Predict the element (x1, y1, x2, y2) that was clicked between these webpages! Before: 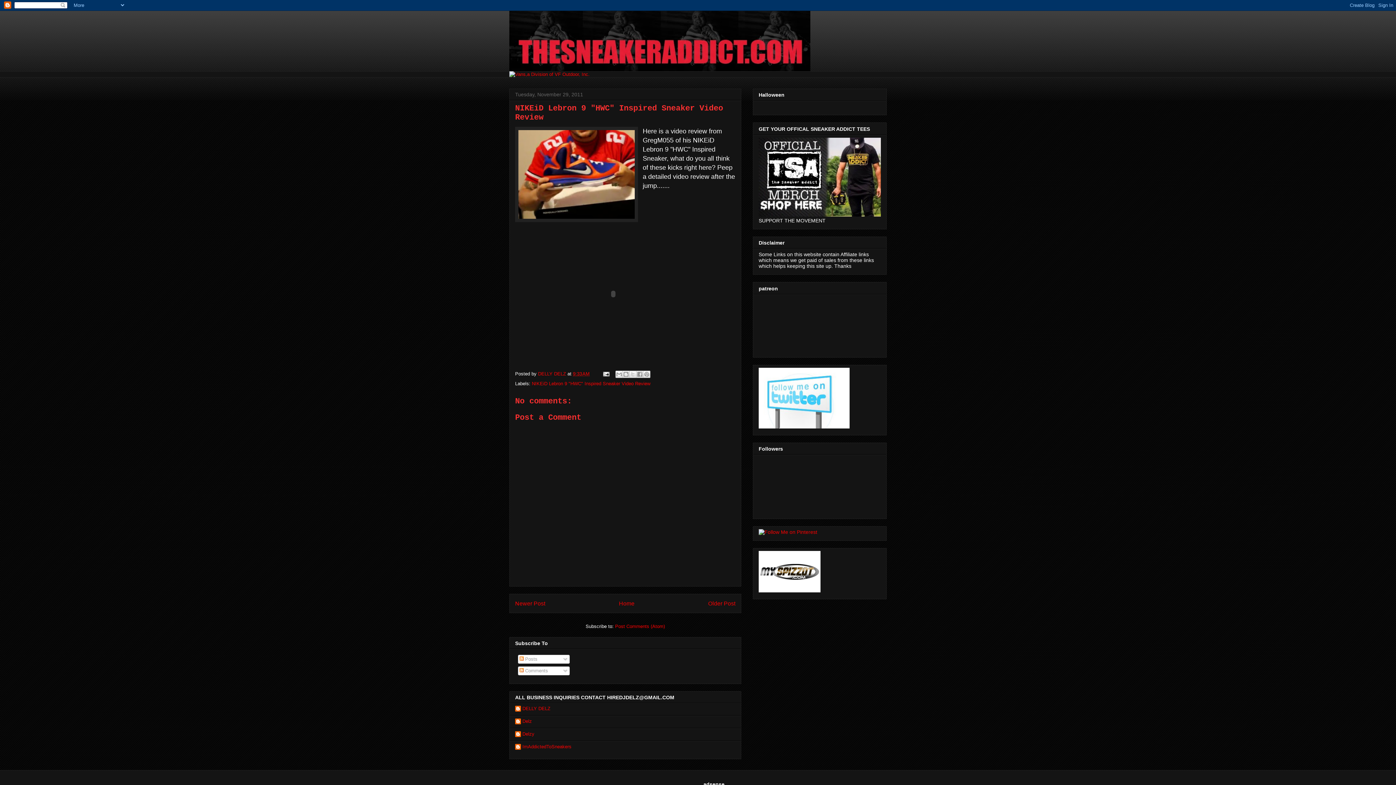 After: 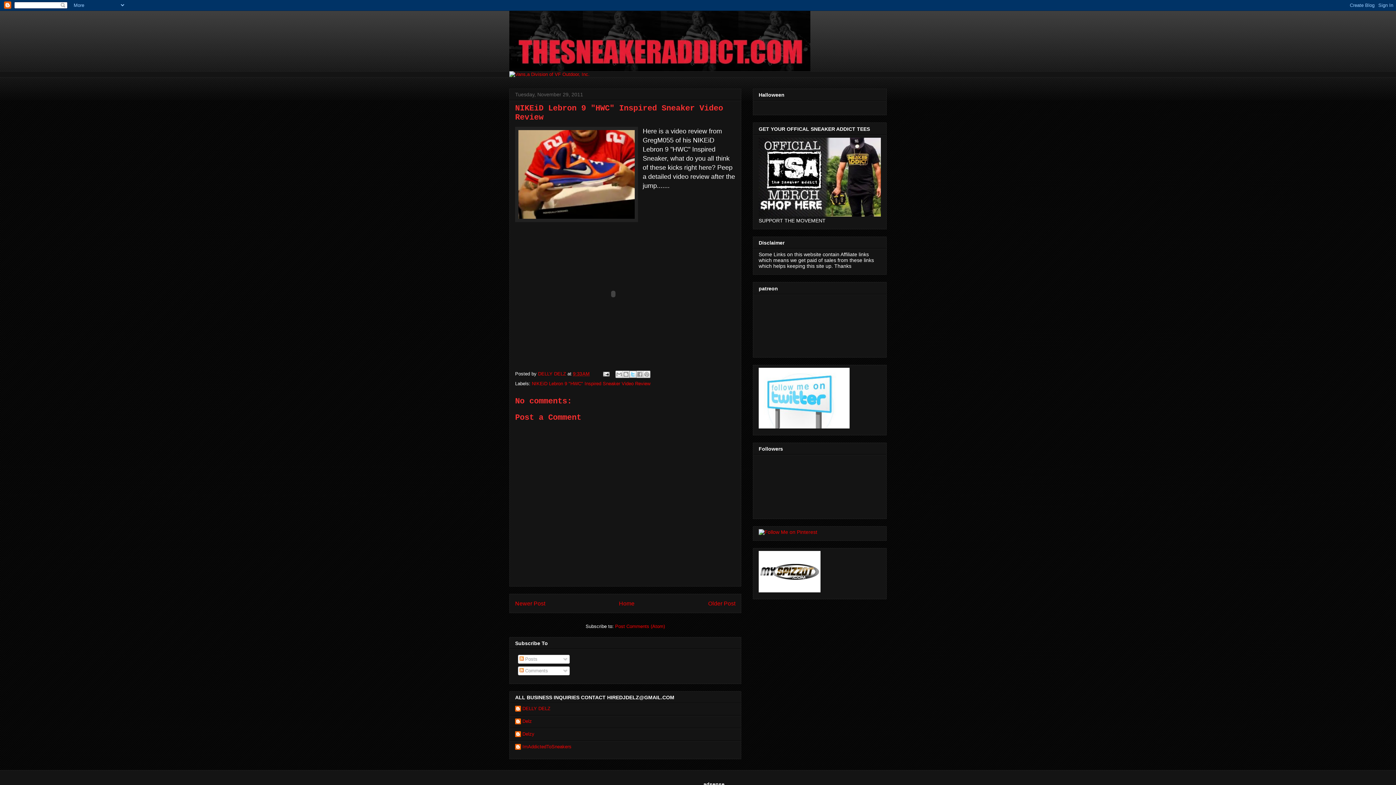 Action: label: Share to X bbox: (629, 370, 636, 378)